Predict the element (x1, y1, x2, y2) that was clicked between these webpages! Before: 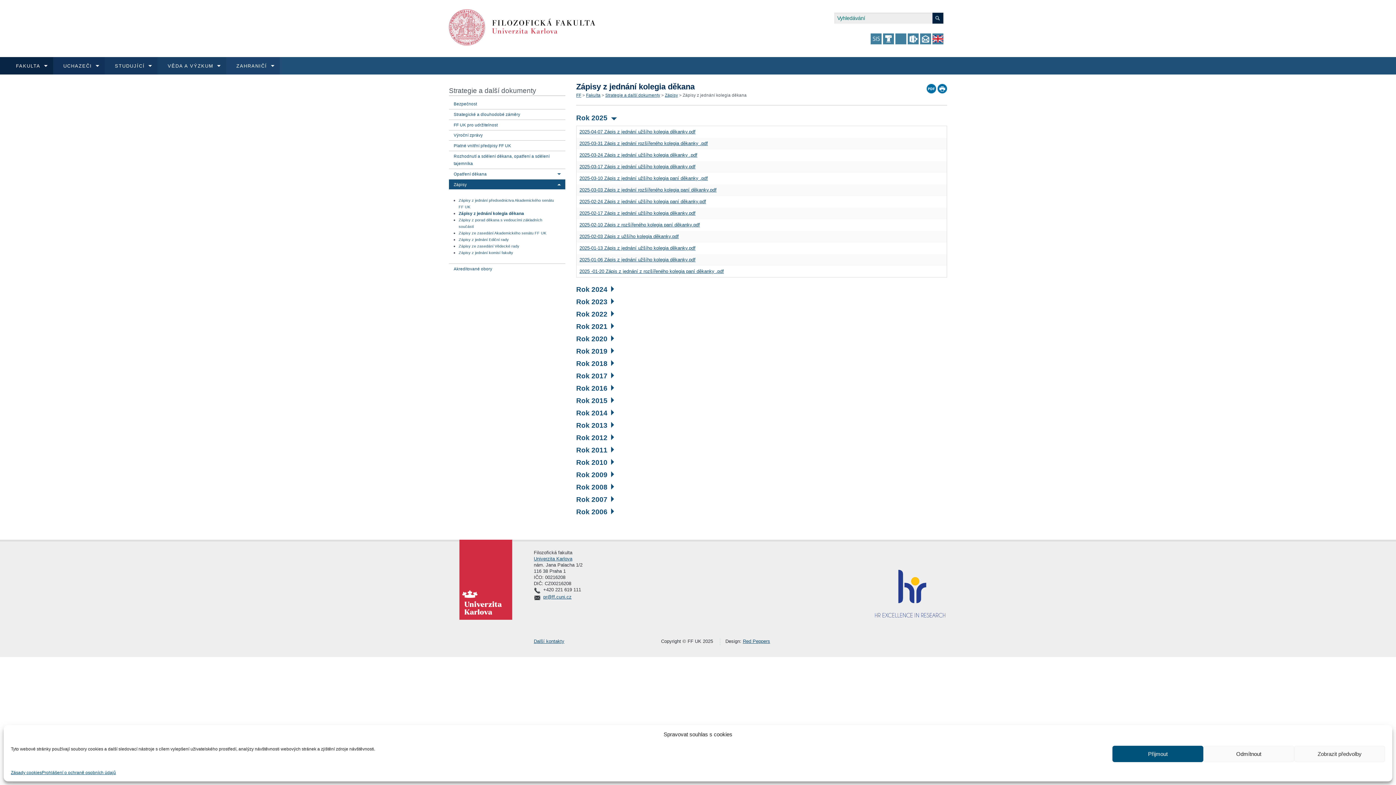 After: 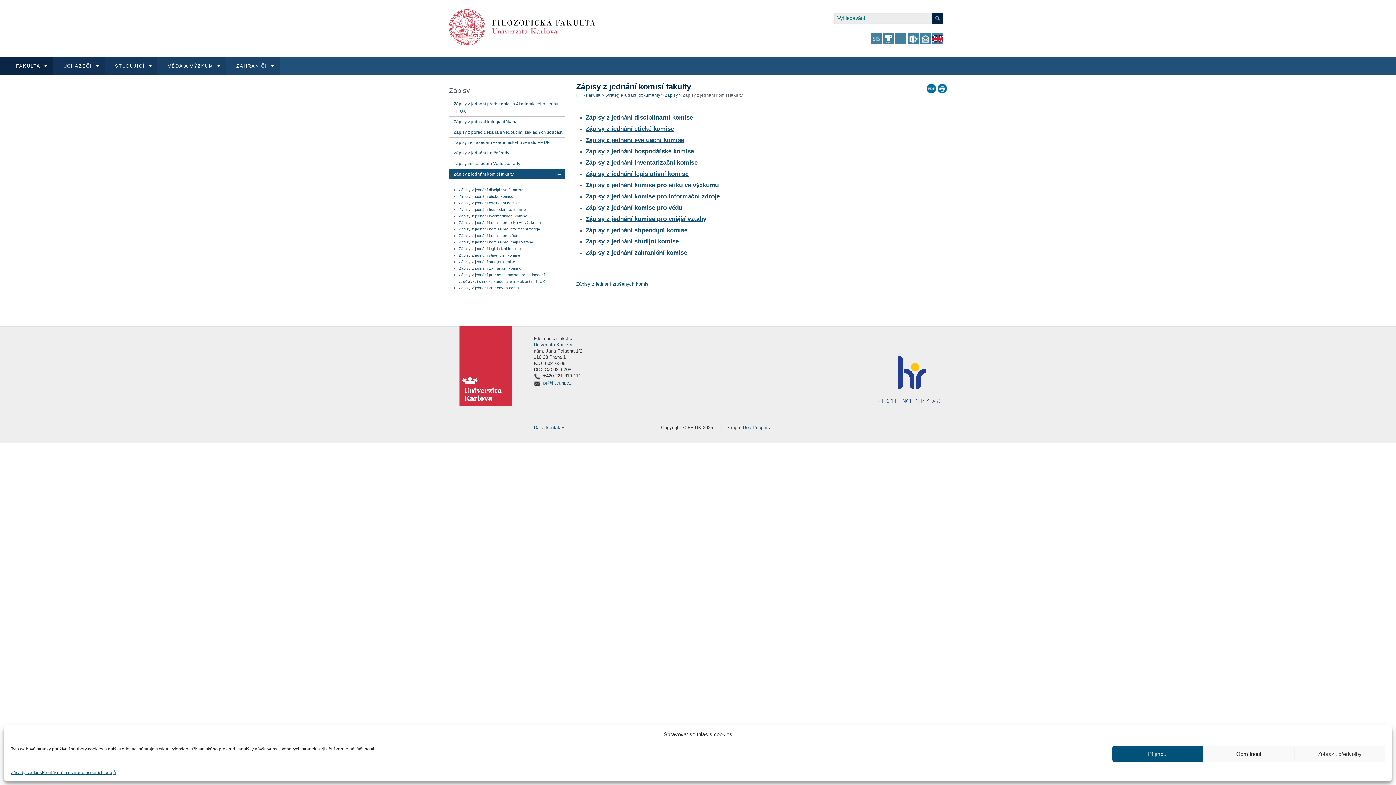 Action: label: Zápisy z jednání komisí fakulty bbox: (458, 249, 517, 256)